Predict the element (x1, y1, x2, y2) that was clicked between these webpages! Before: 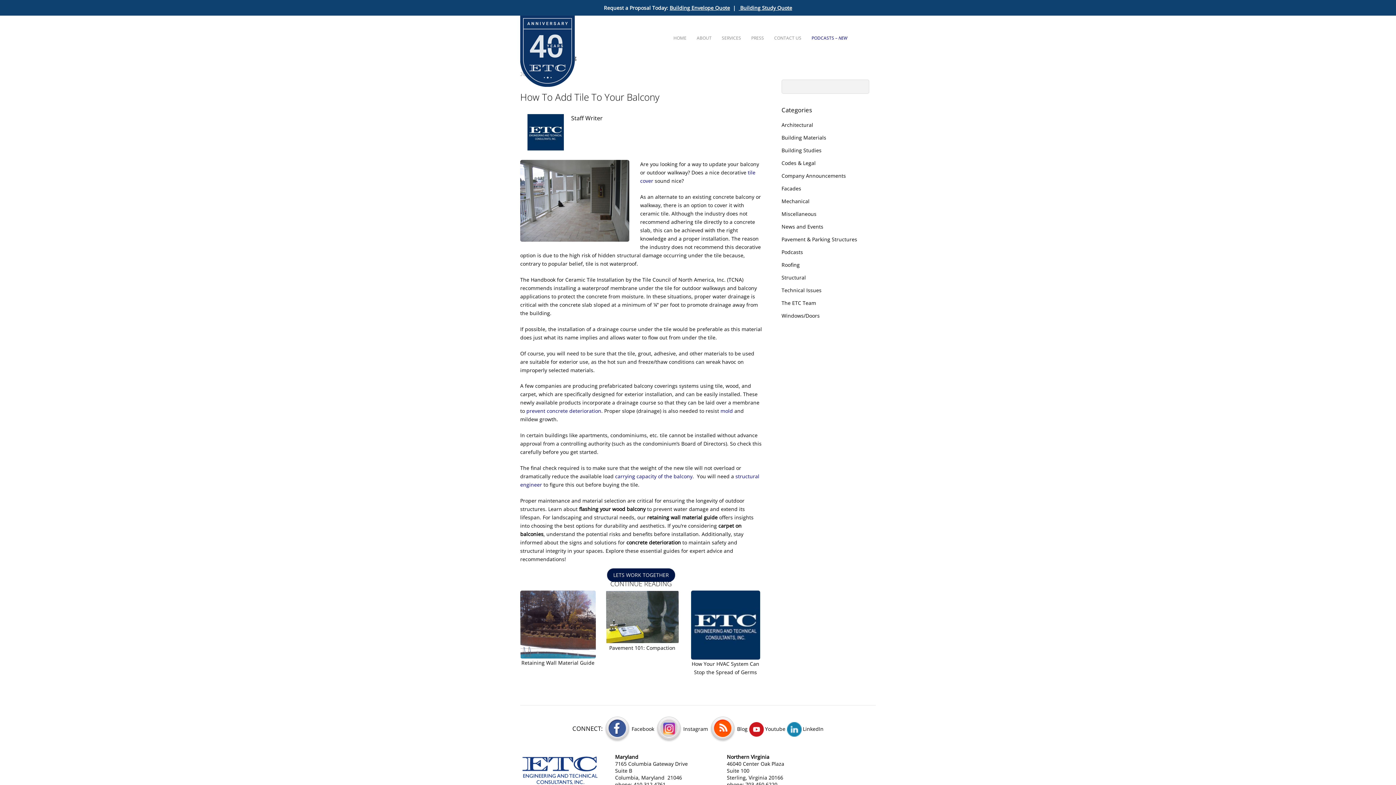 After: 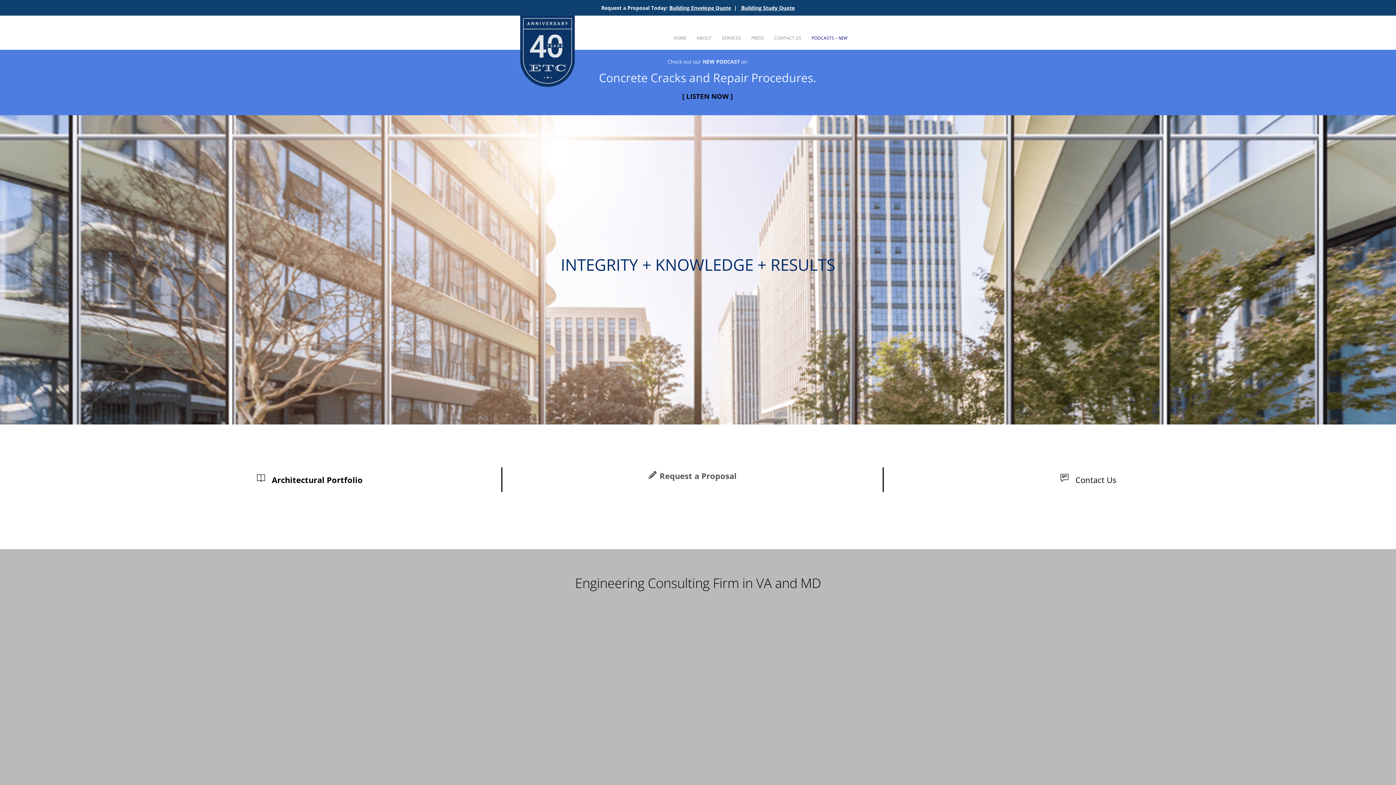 Action: bbox: (571, 114, 602, 122) label: Staff Writer